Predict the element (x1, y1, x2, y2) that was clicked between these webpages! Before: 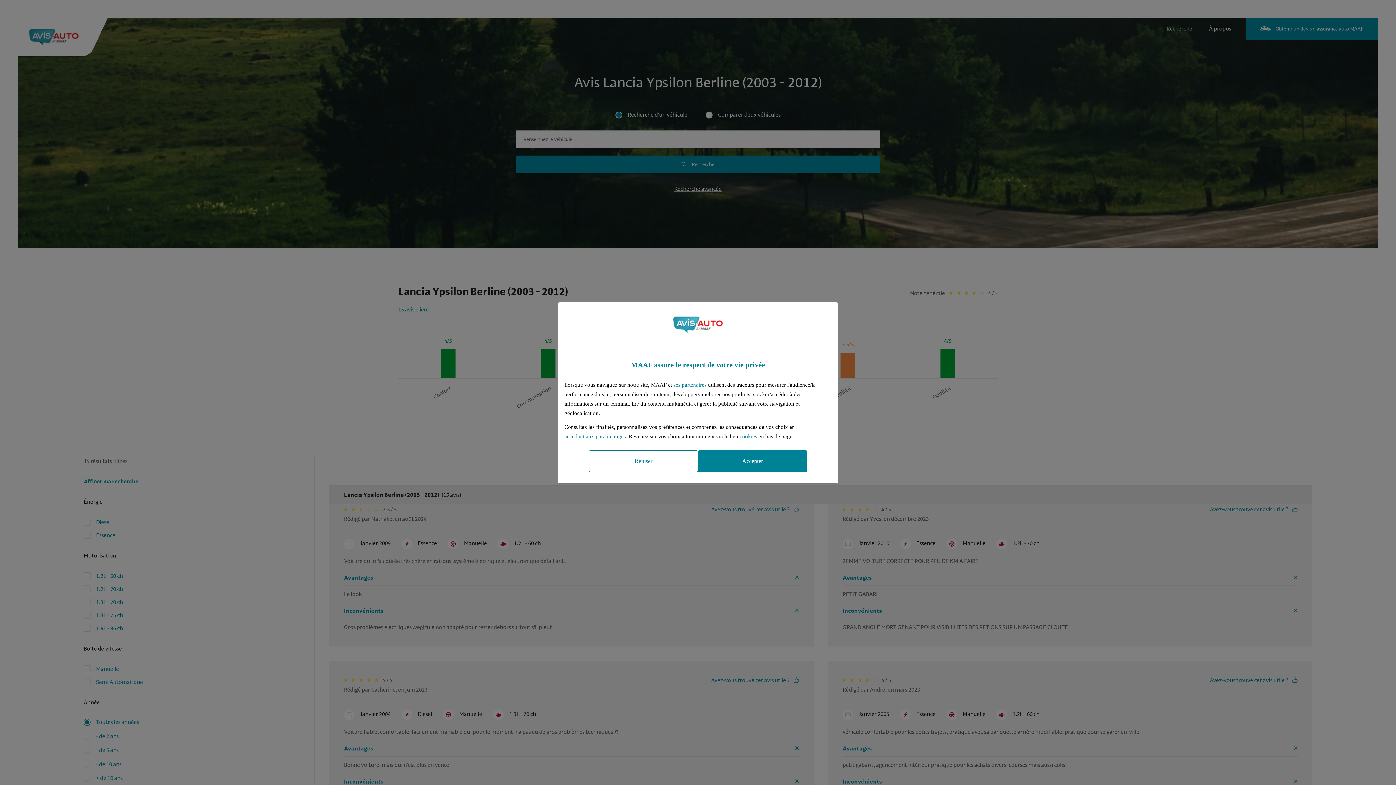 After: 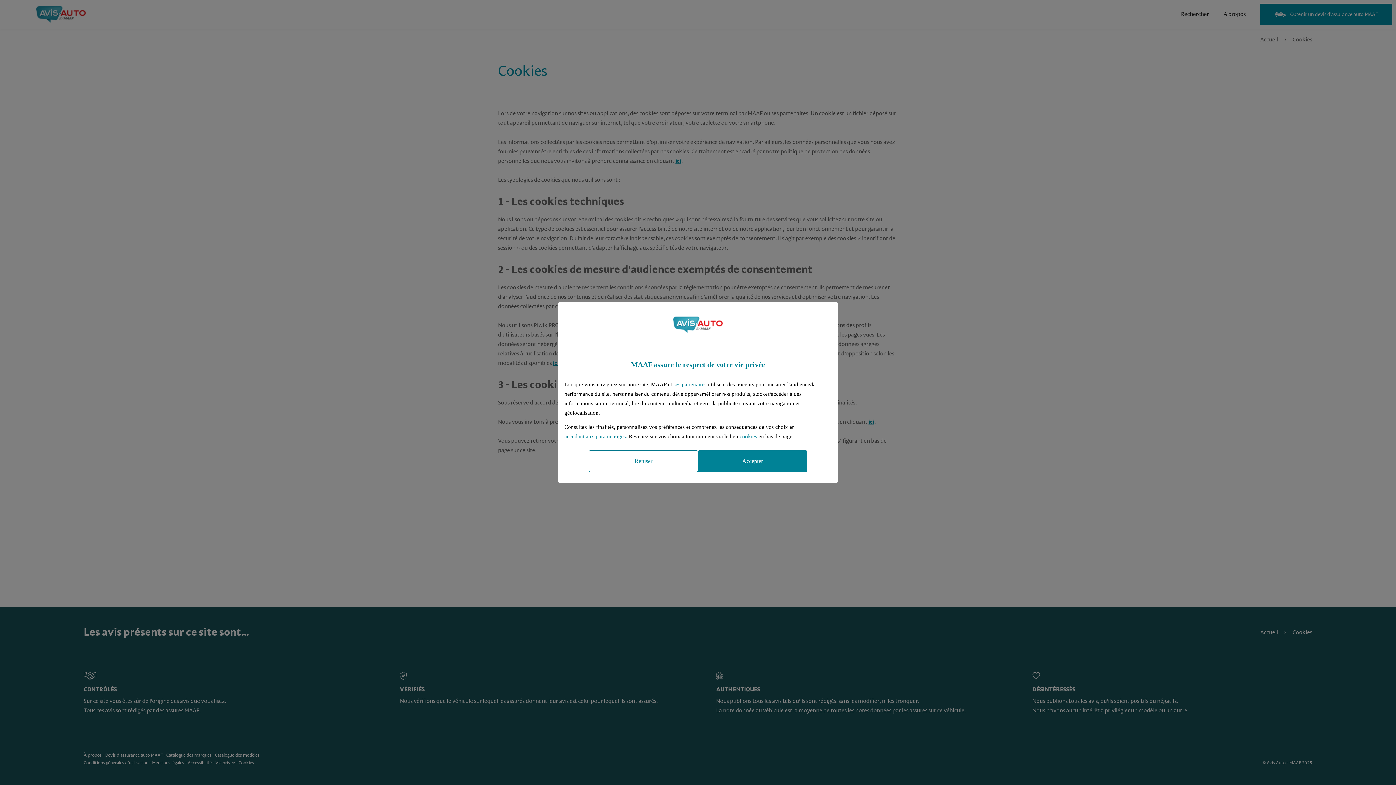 Action: label: Accéder à la politique de cookies bbox: (739, 432, 757, 441)